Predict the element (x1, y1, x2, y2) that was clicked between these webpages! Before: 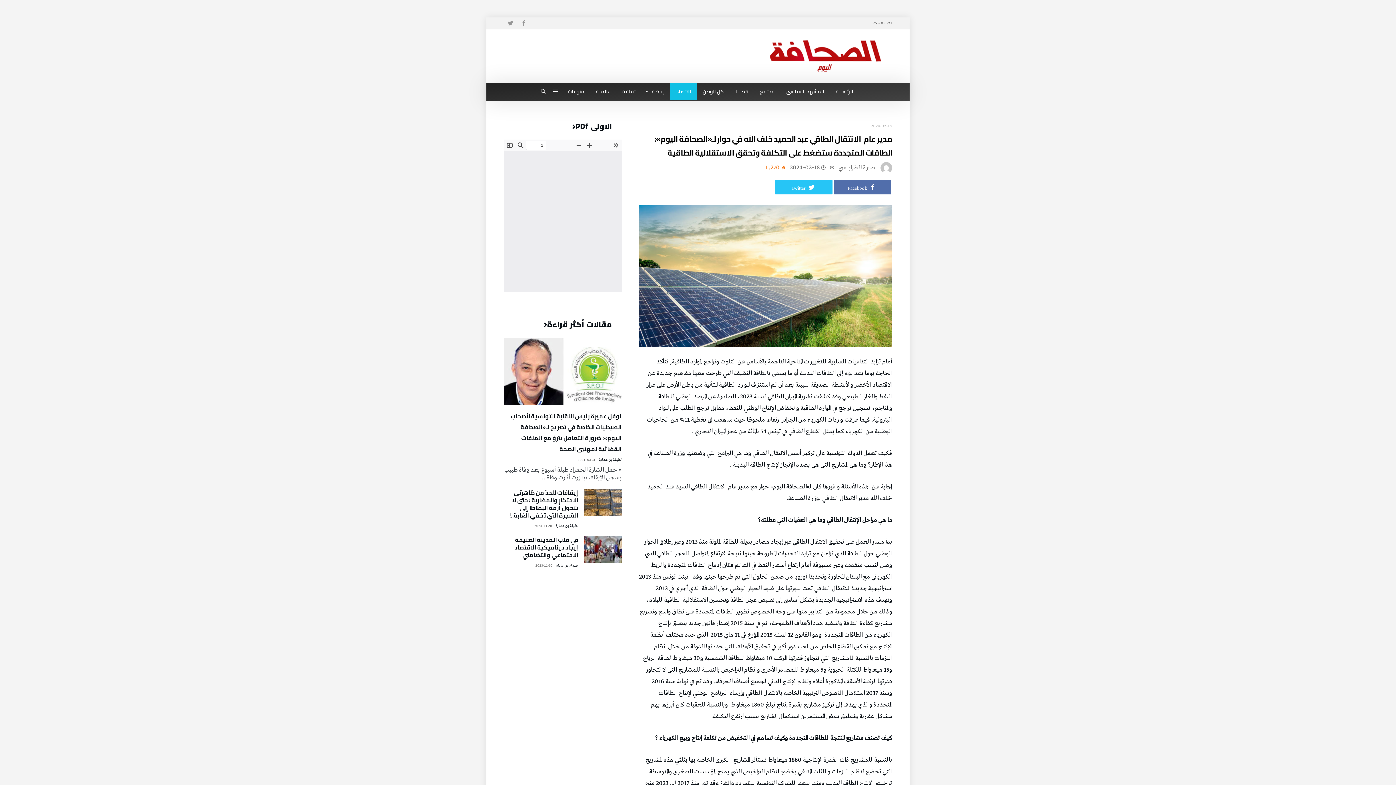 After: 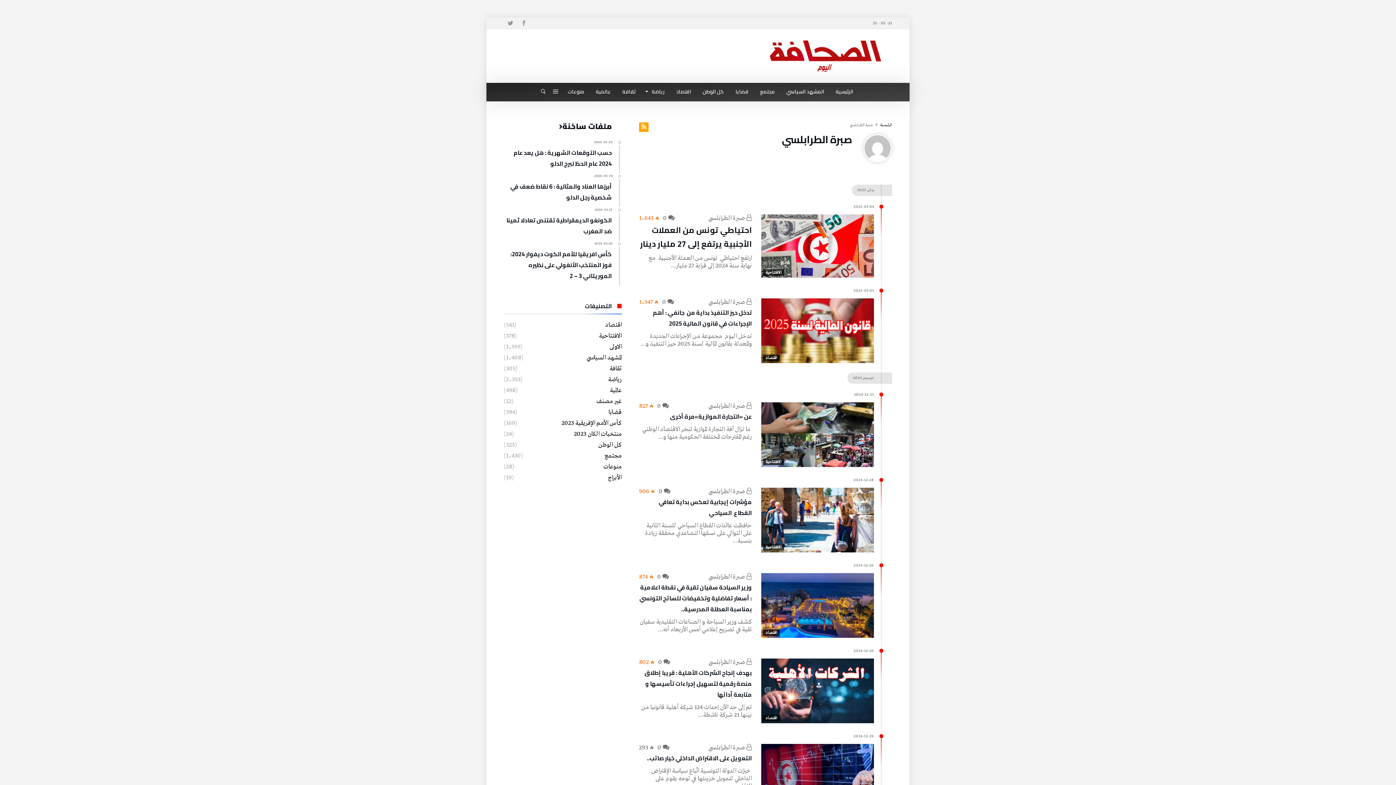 Action: bbox: (880, 162, 892, 169)